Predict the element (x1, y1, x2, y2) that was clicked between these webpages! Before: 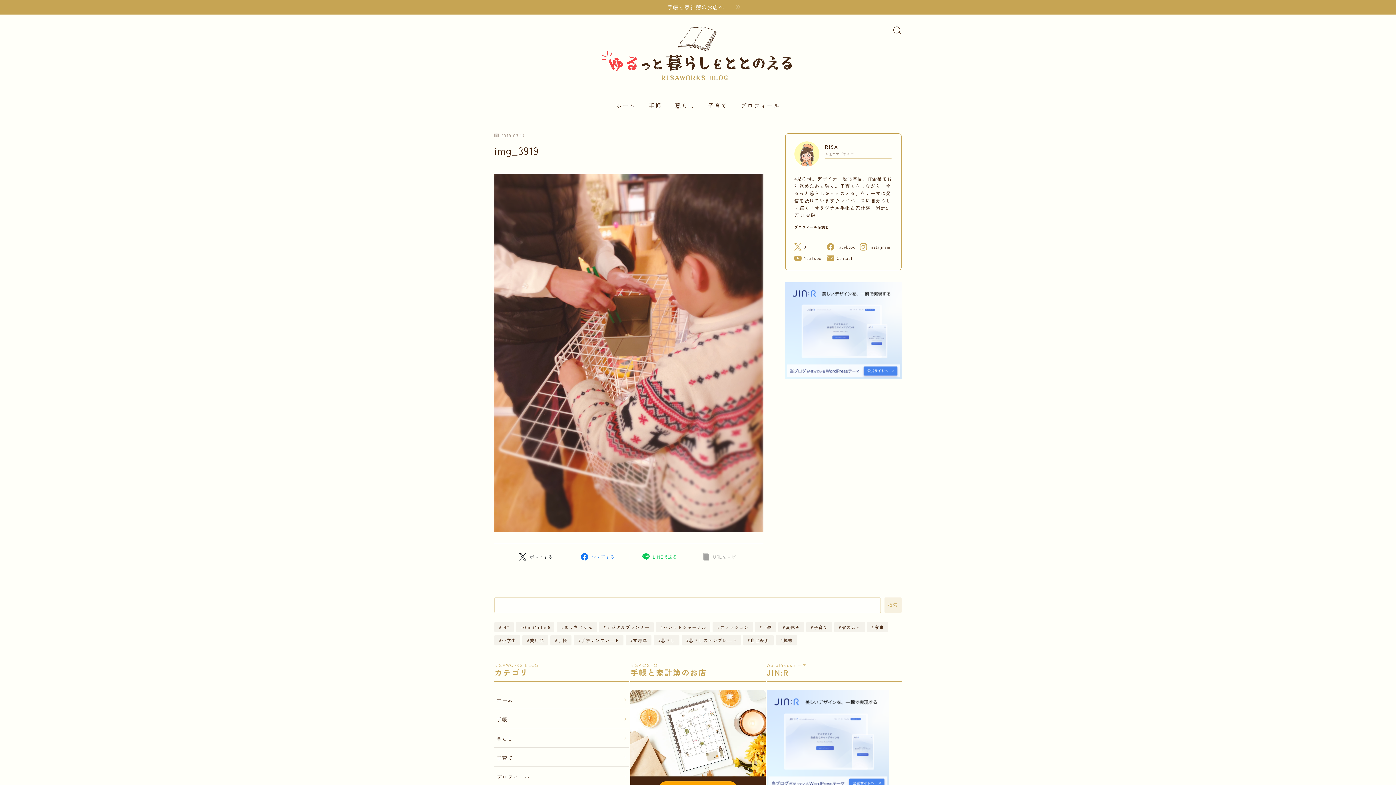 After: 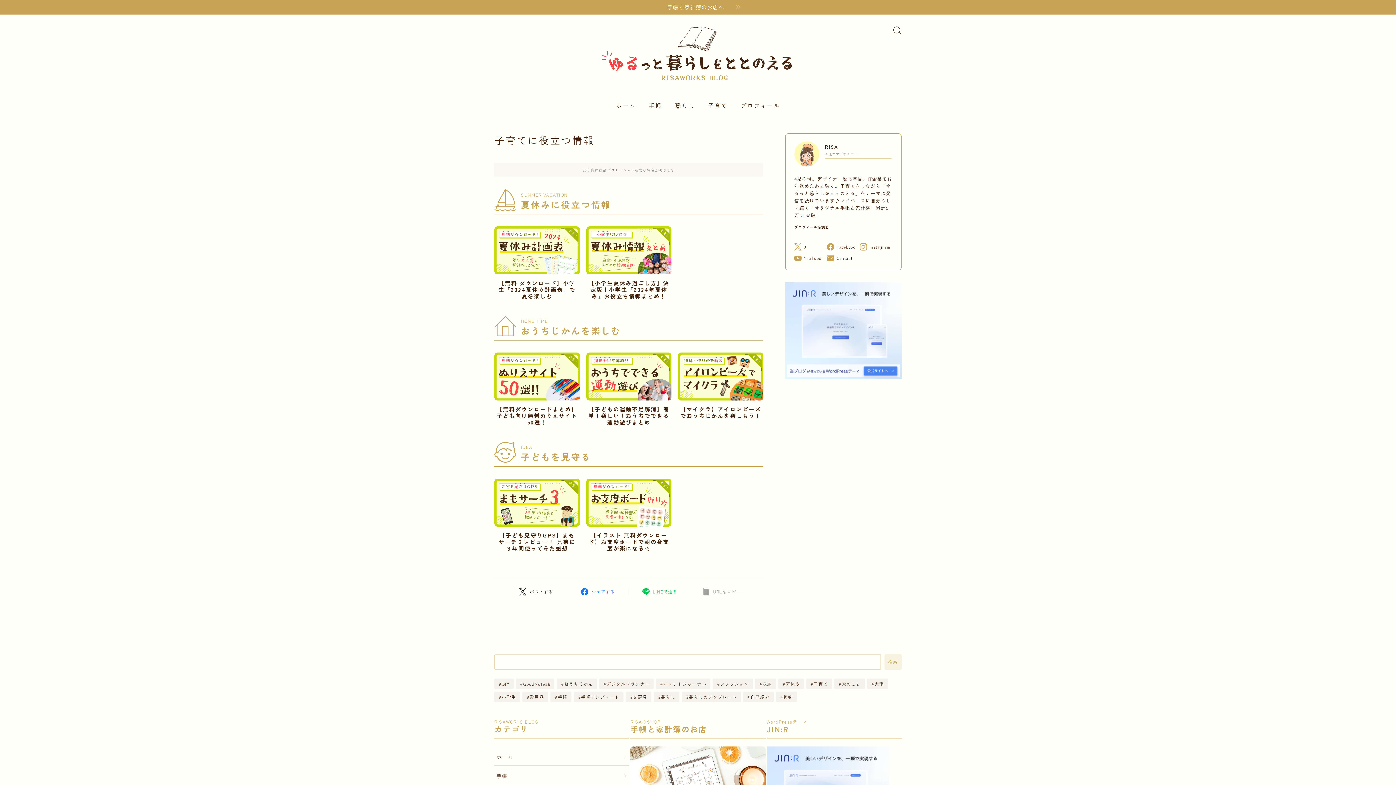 Action: bbox: (703, 99, 732, 111) label: 子育て